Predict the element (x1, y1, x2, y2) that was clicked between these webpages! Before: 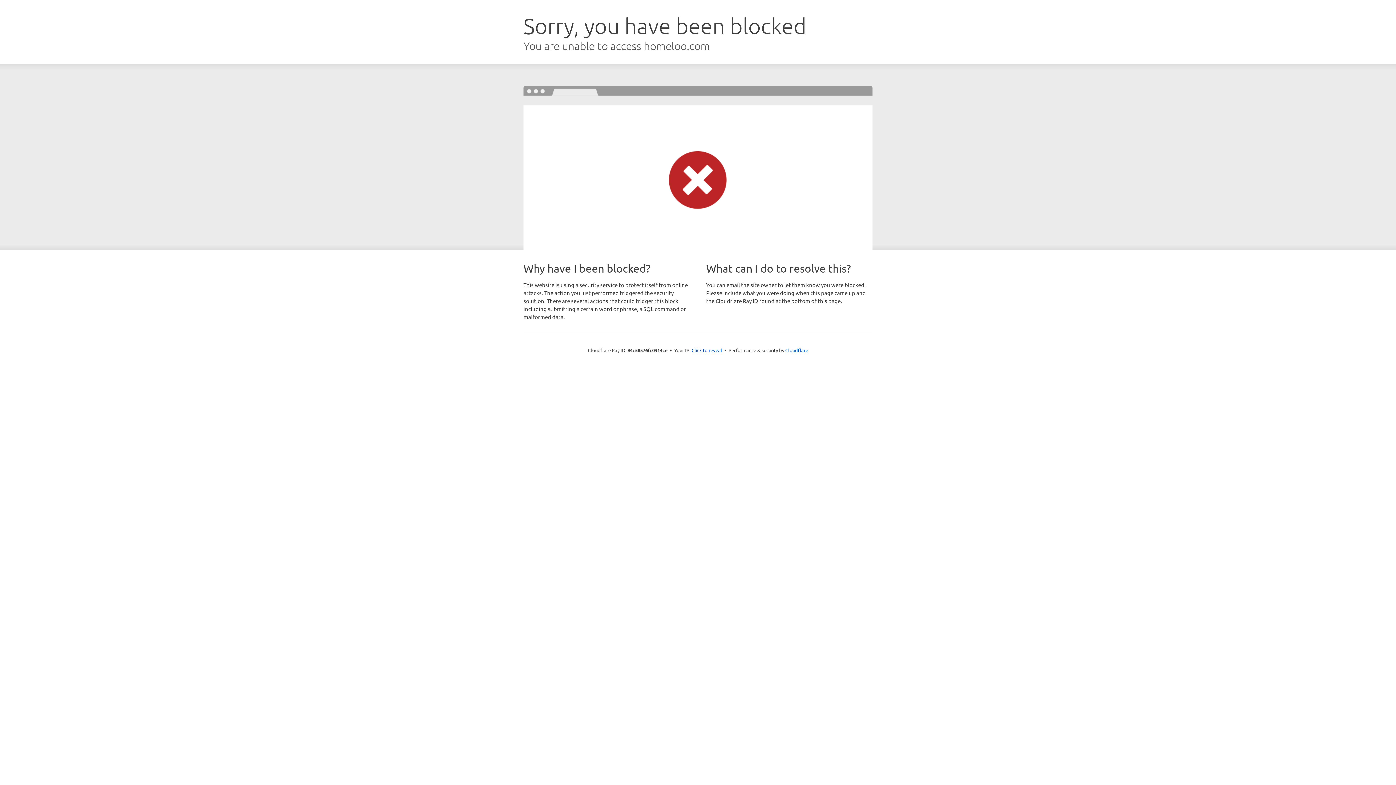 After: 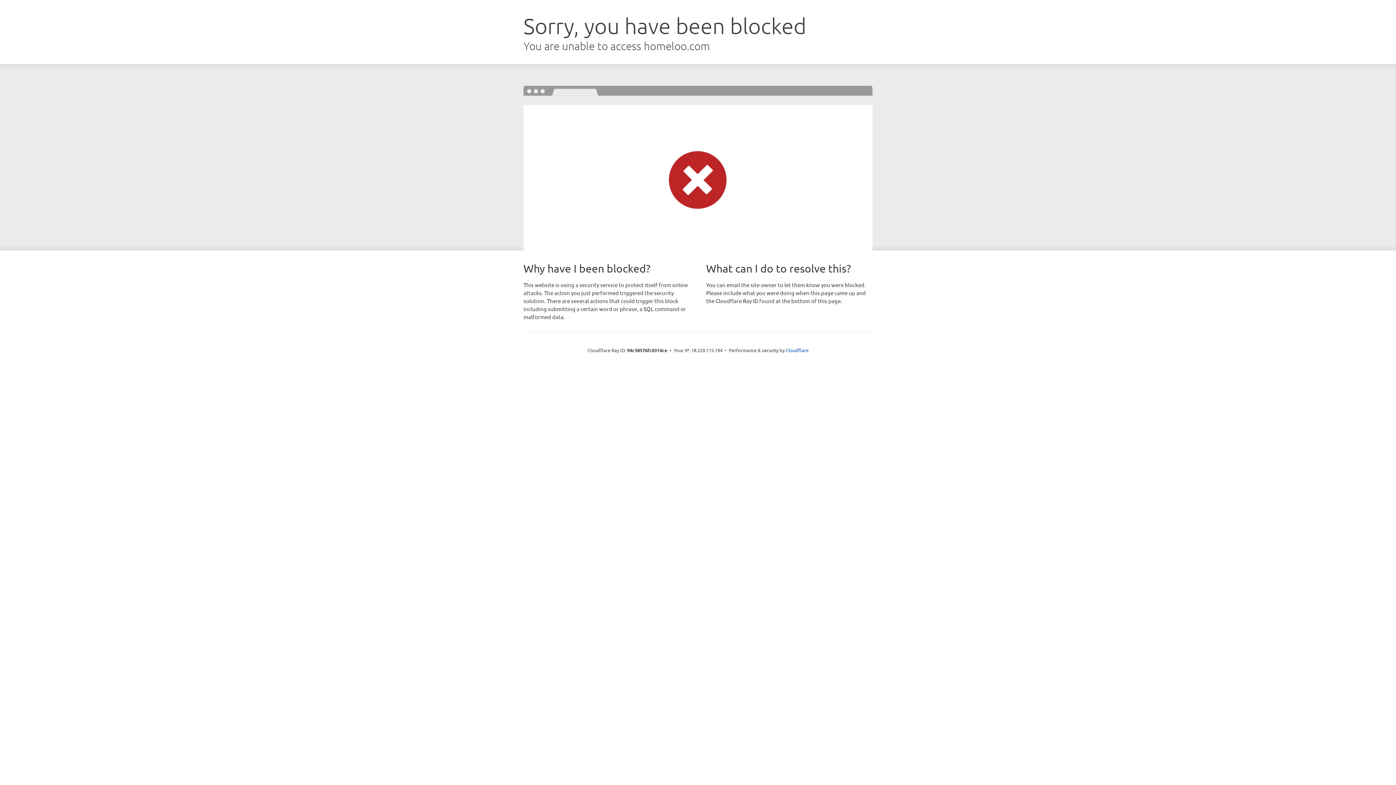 Action: bbox: (691, 346, 722, 353) label: Click to reveal